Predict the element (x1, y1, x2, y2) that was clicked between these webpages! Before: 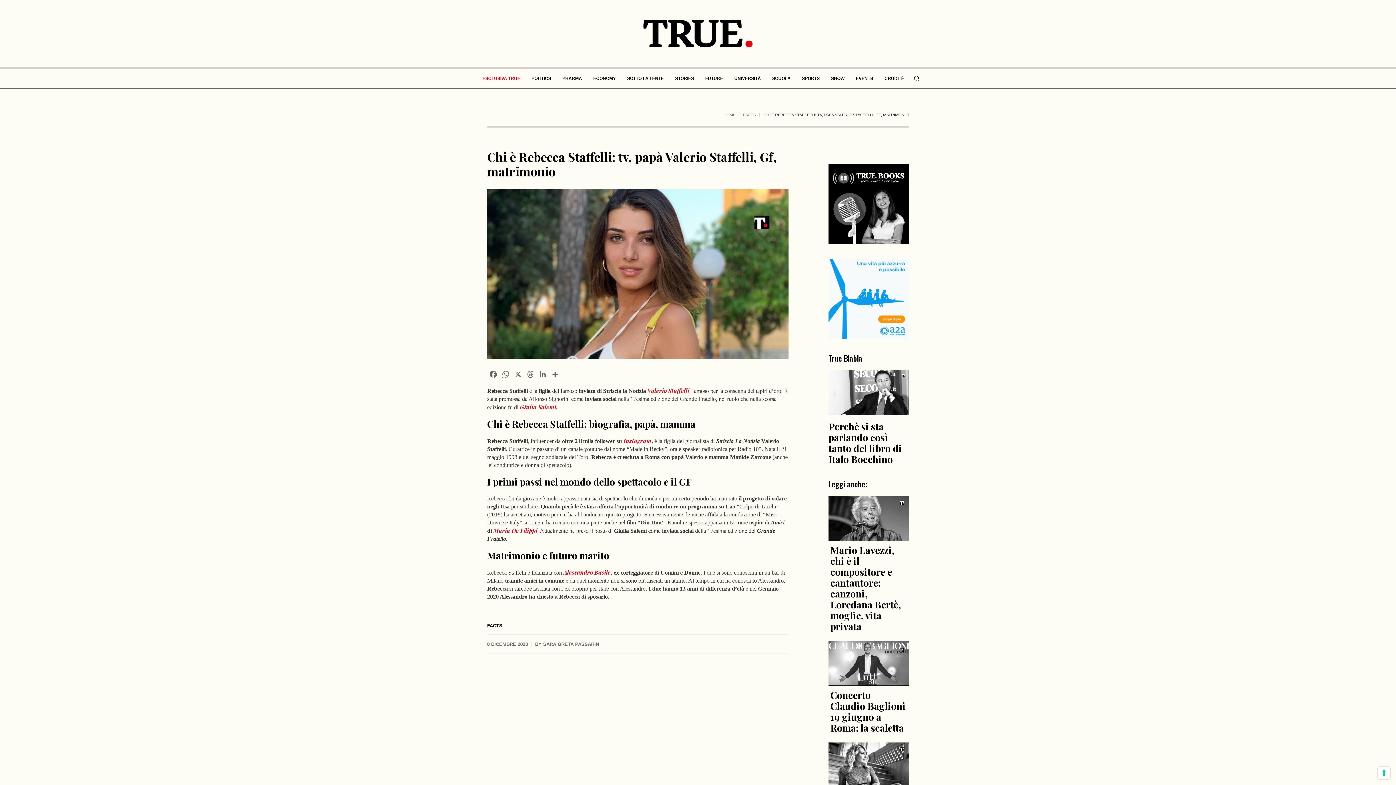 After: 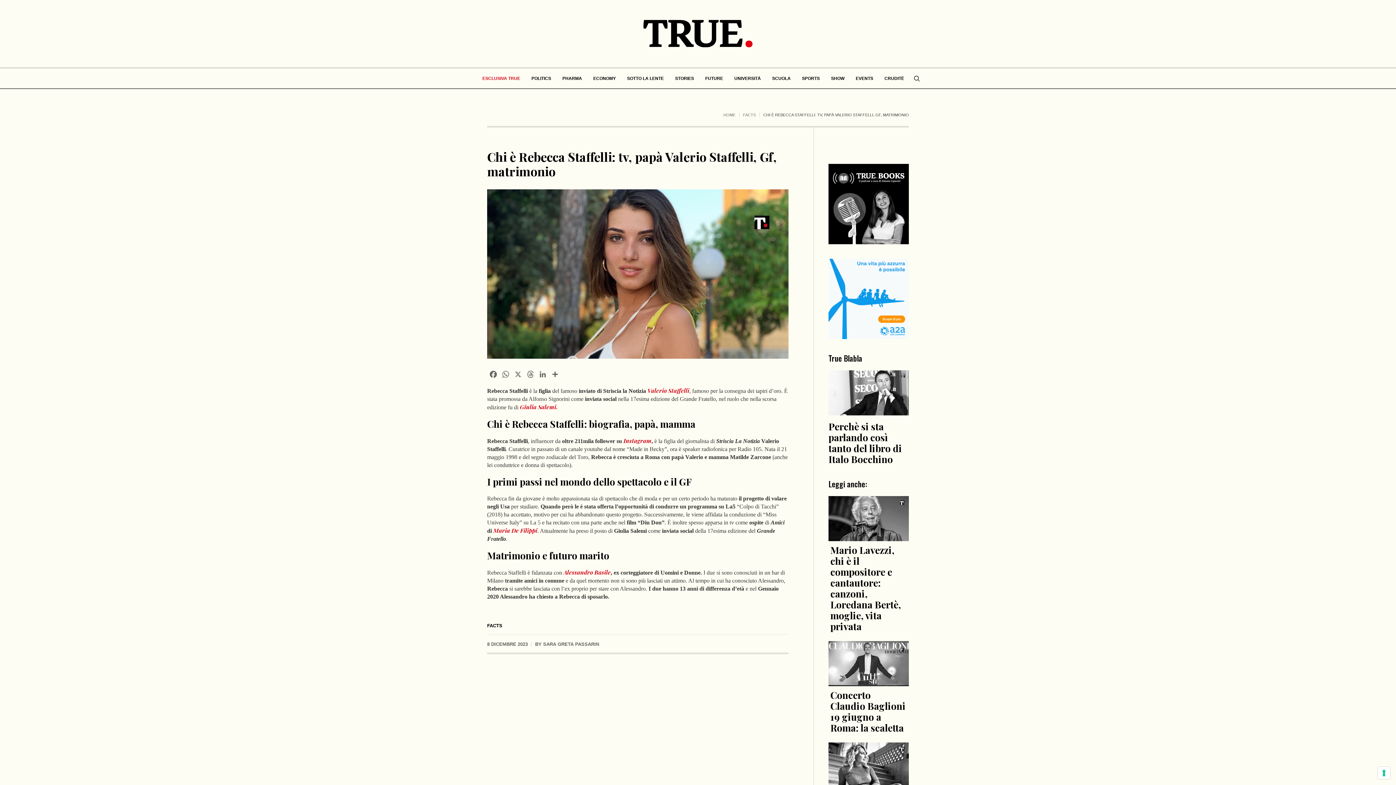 Action: bbox: (487, 269, 788, 277)